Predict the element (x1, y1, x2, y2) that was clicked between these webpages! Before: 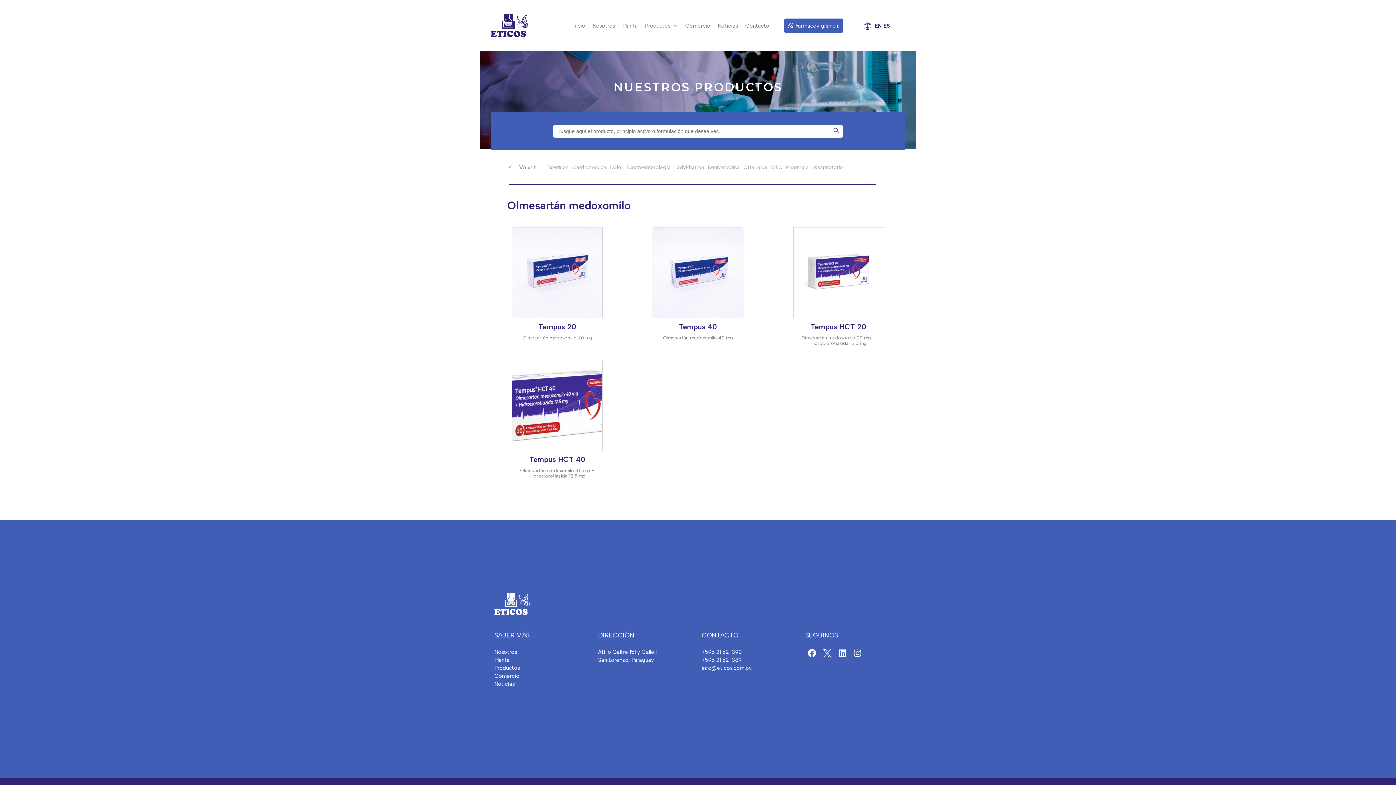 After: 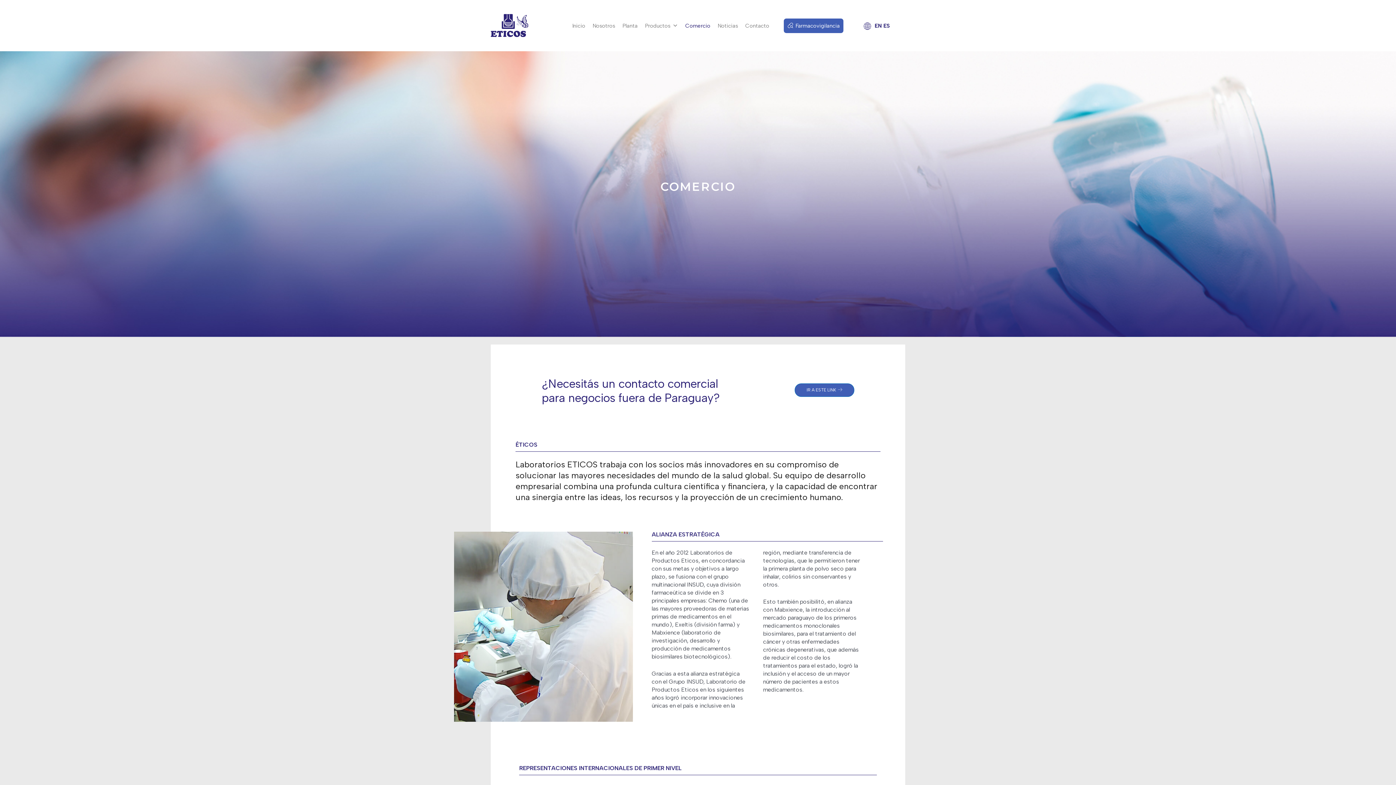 Action: label: Comercio bbox: (494, 672, 519, 679)